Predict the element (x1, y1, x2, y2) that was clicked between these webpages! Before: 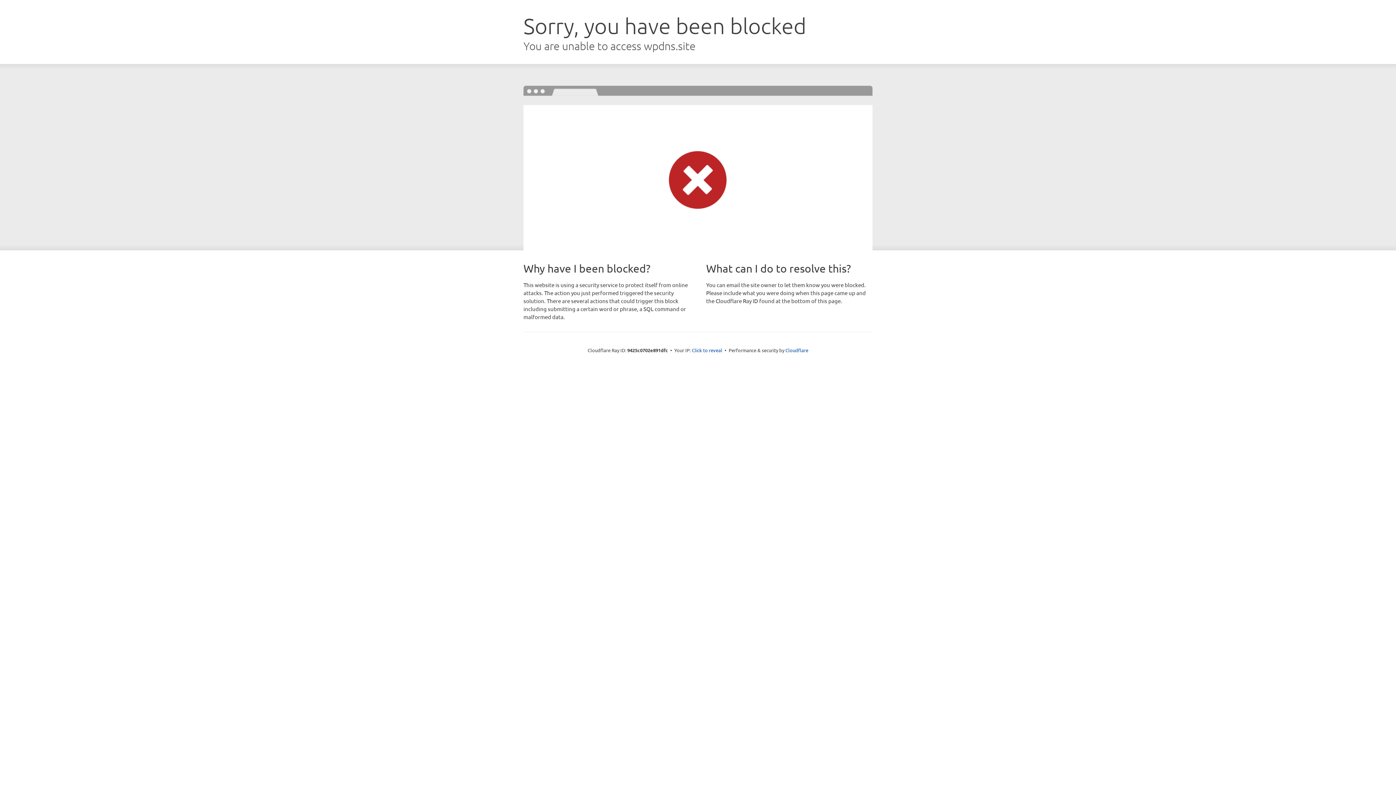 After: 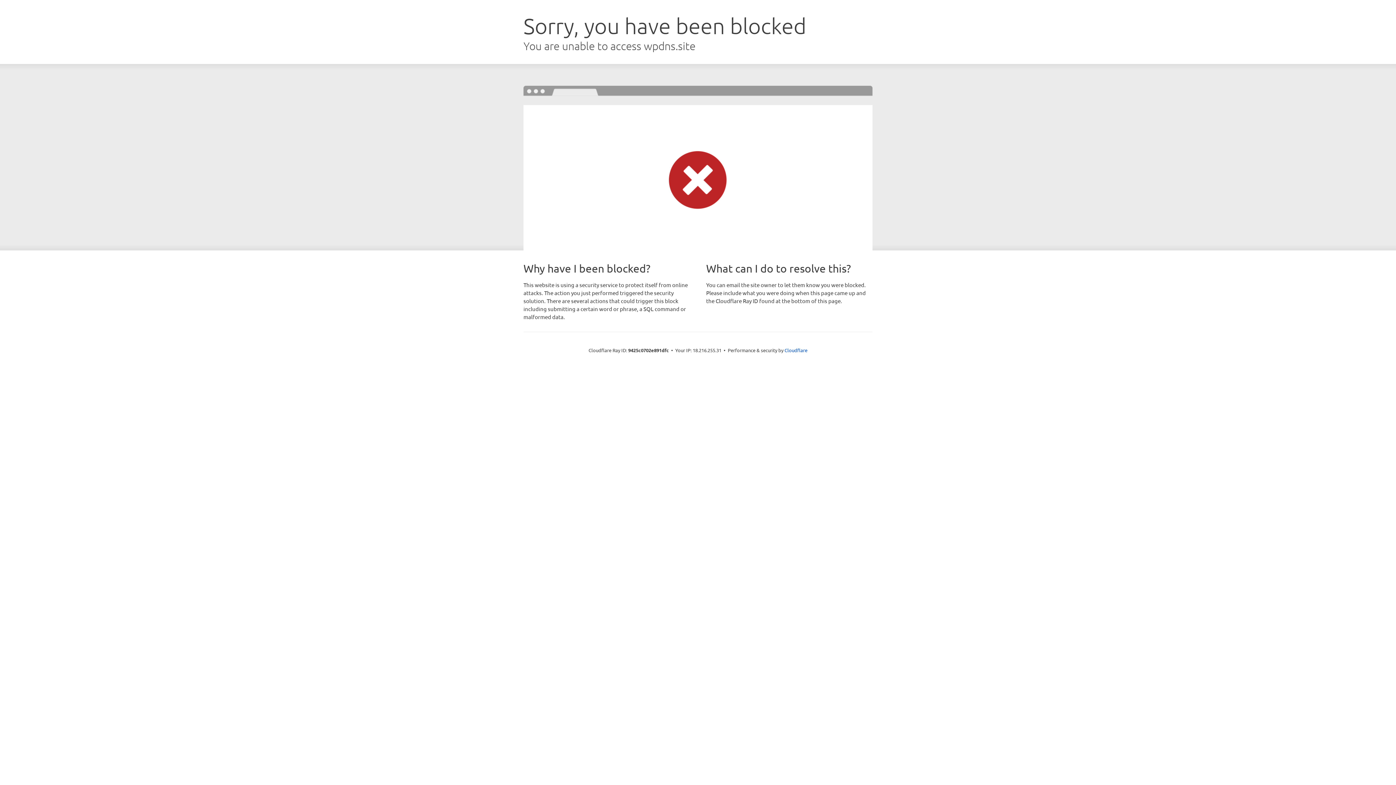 Action: bbox: (692, 346, 722, 353) label: Click to reveal